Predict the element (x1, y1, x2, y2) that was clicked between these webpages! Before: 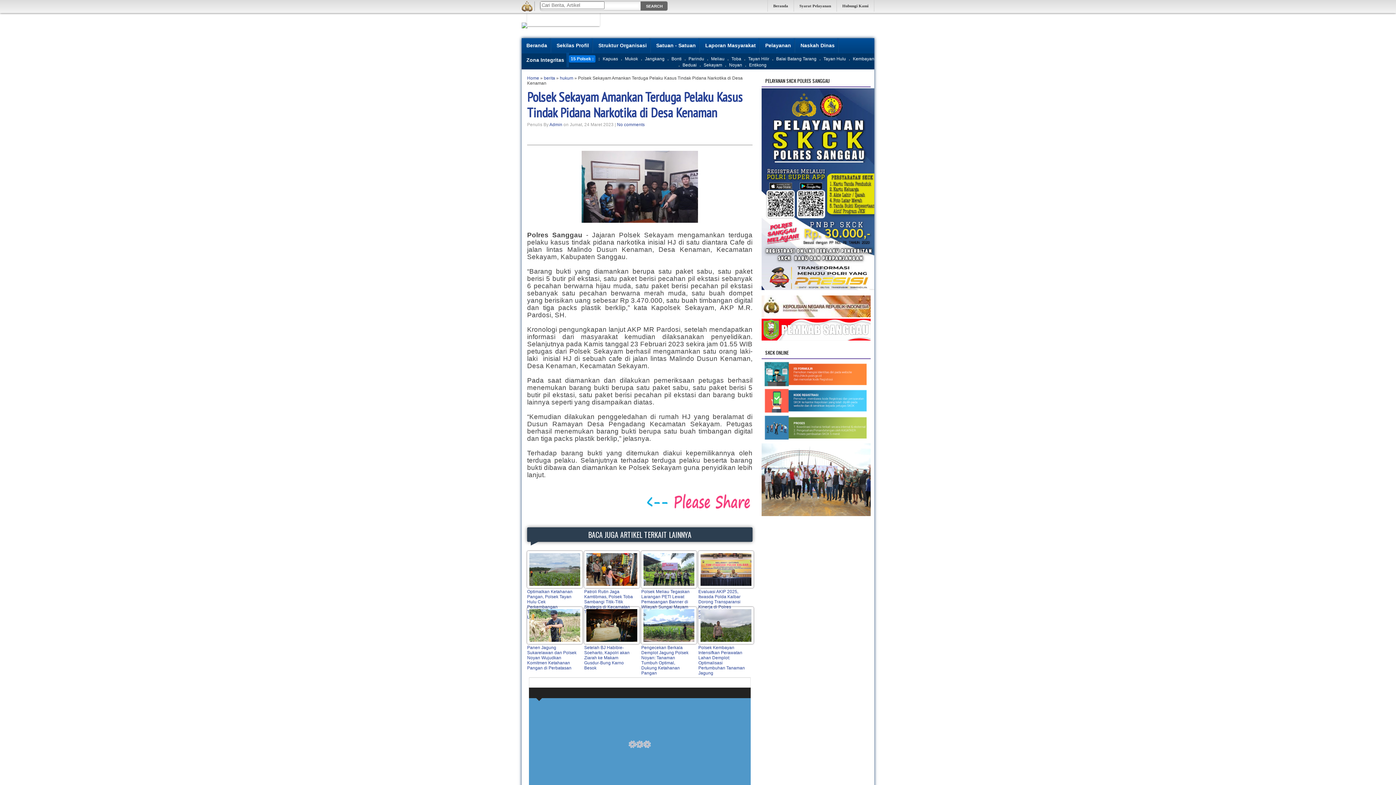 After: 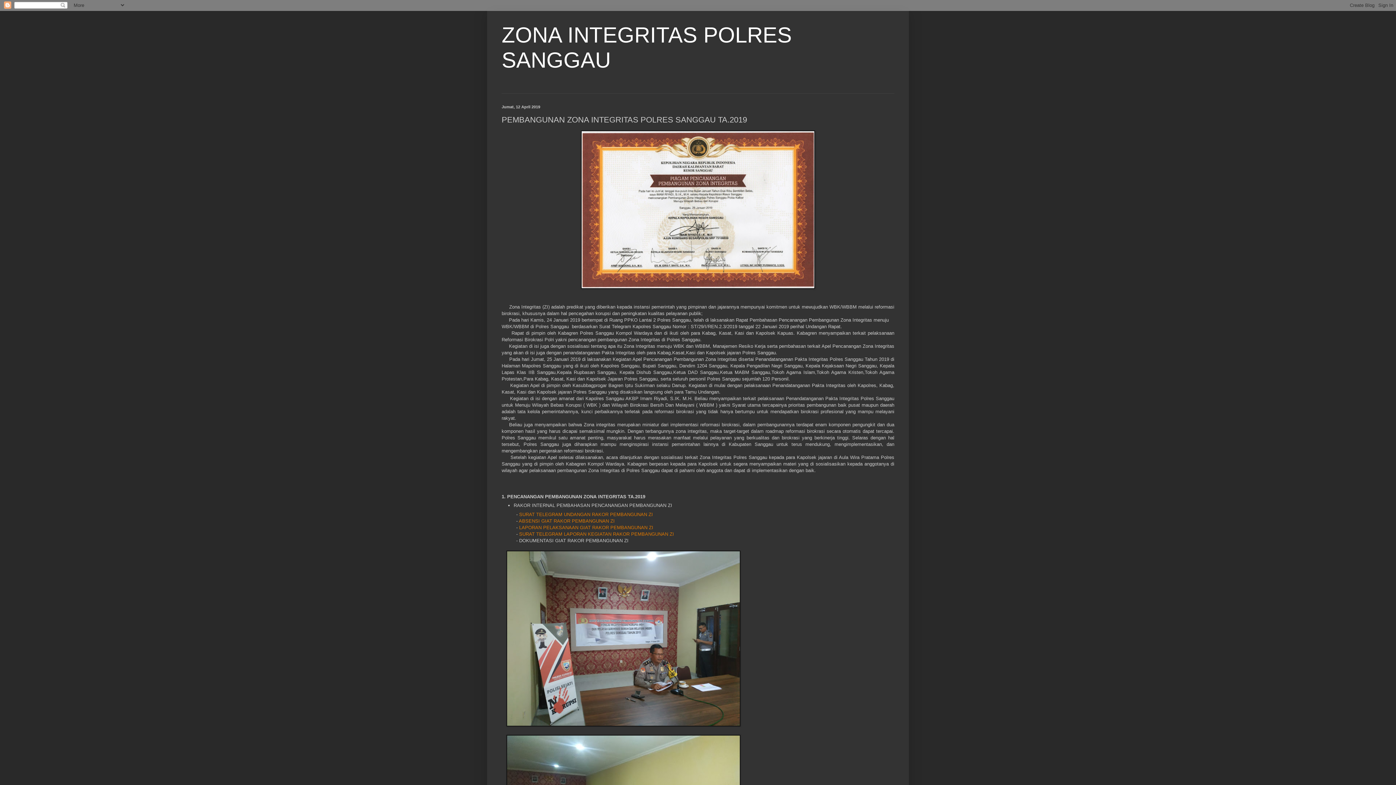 Action: bbox: (521, 52, 569, 67) label: Zona Integritas